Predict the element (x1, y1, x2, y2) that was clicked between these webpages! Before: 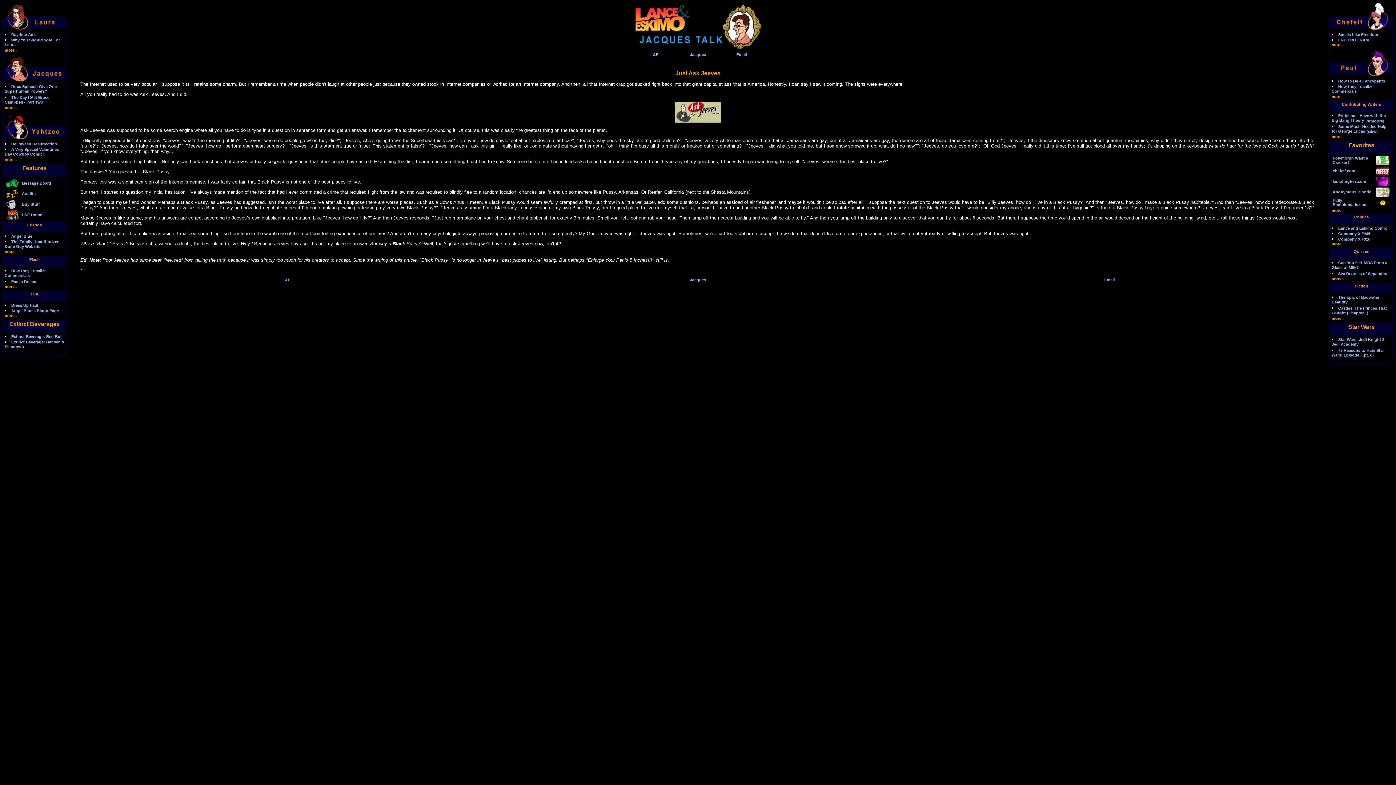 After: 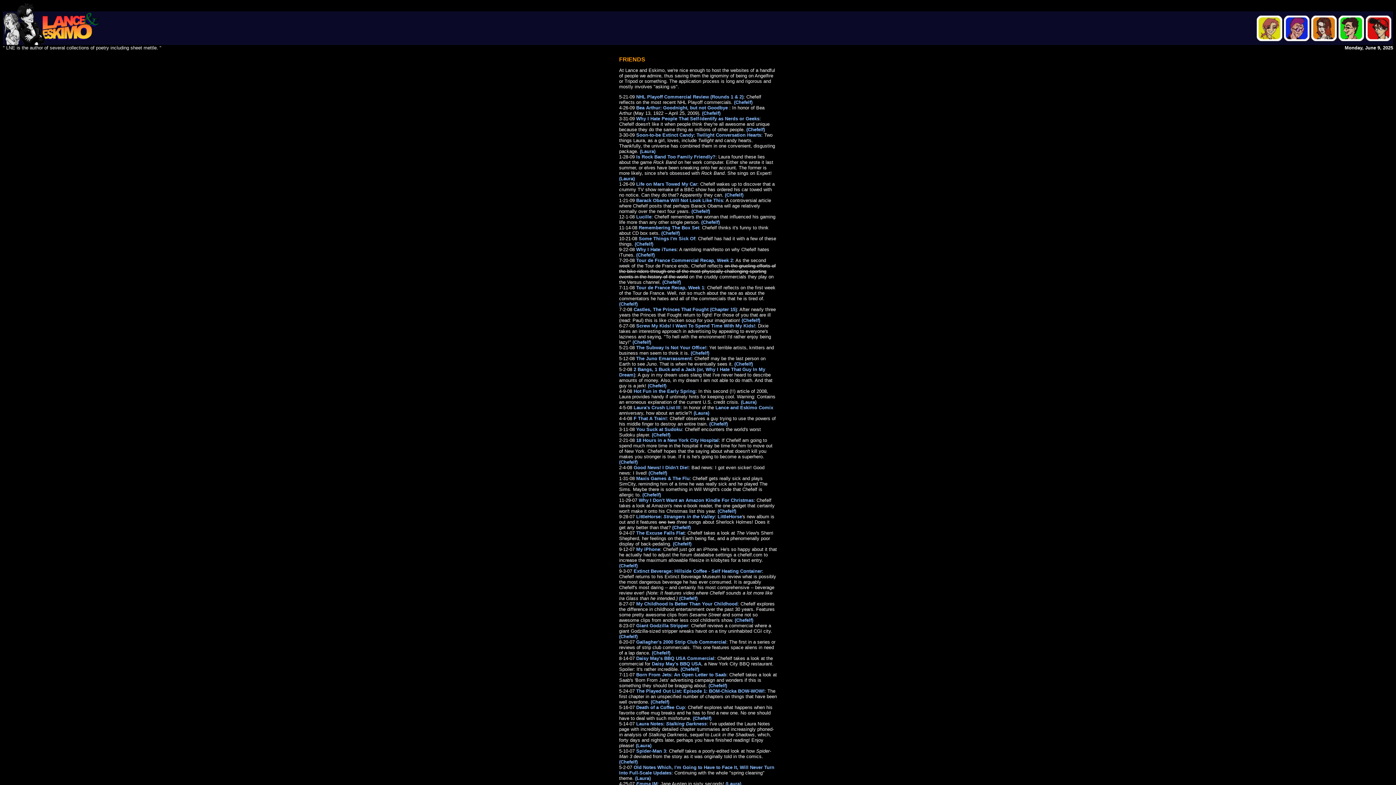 Action: bbox: (27, 222, 41, 227) label: Friends